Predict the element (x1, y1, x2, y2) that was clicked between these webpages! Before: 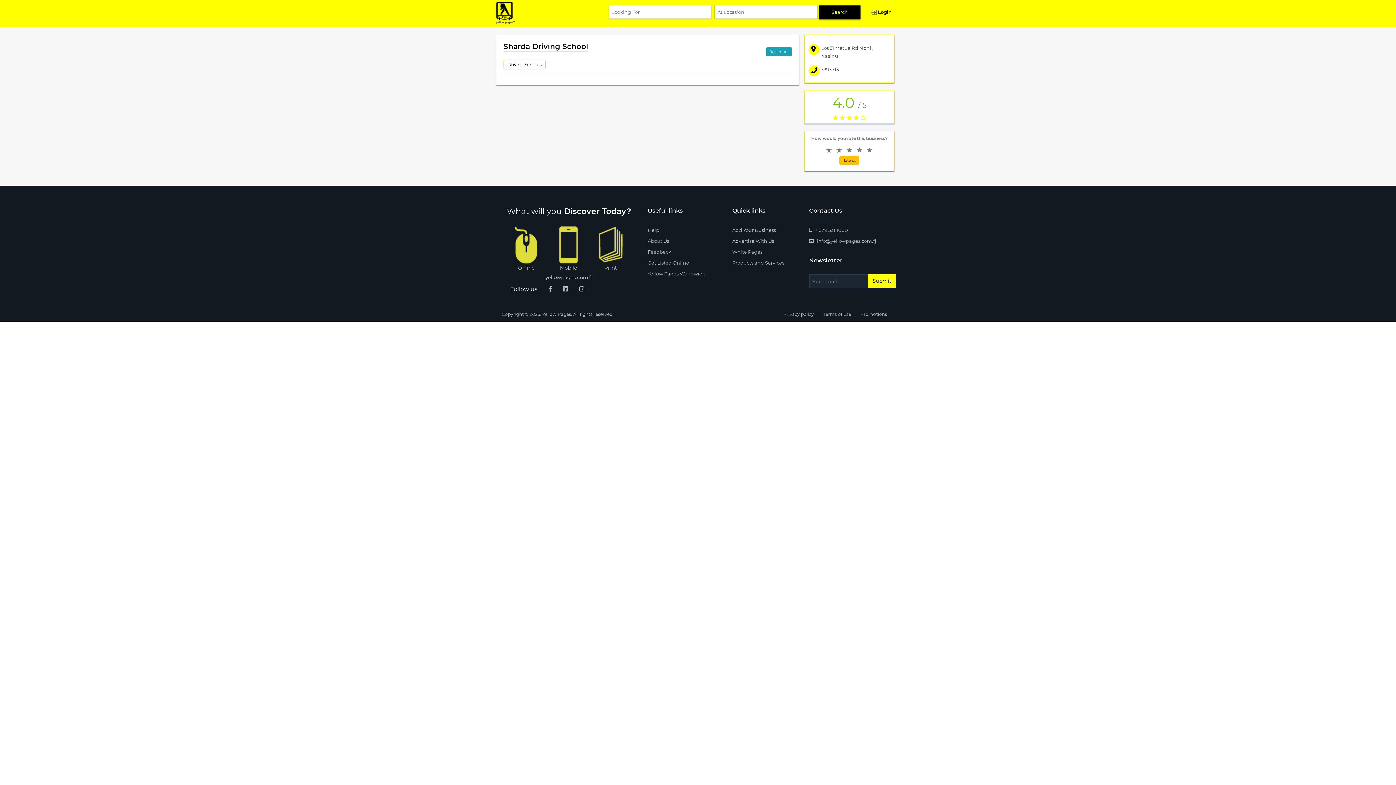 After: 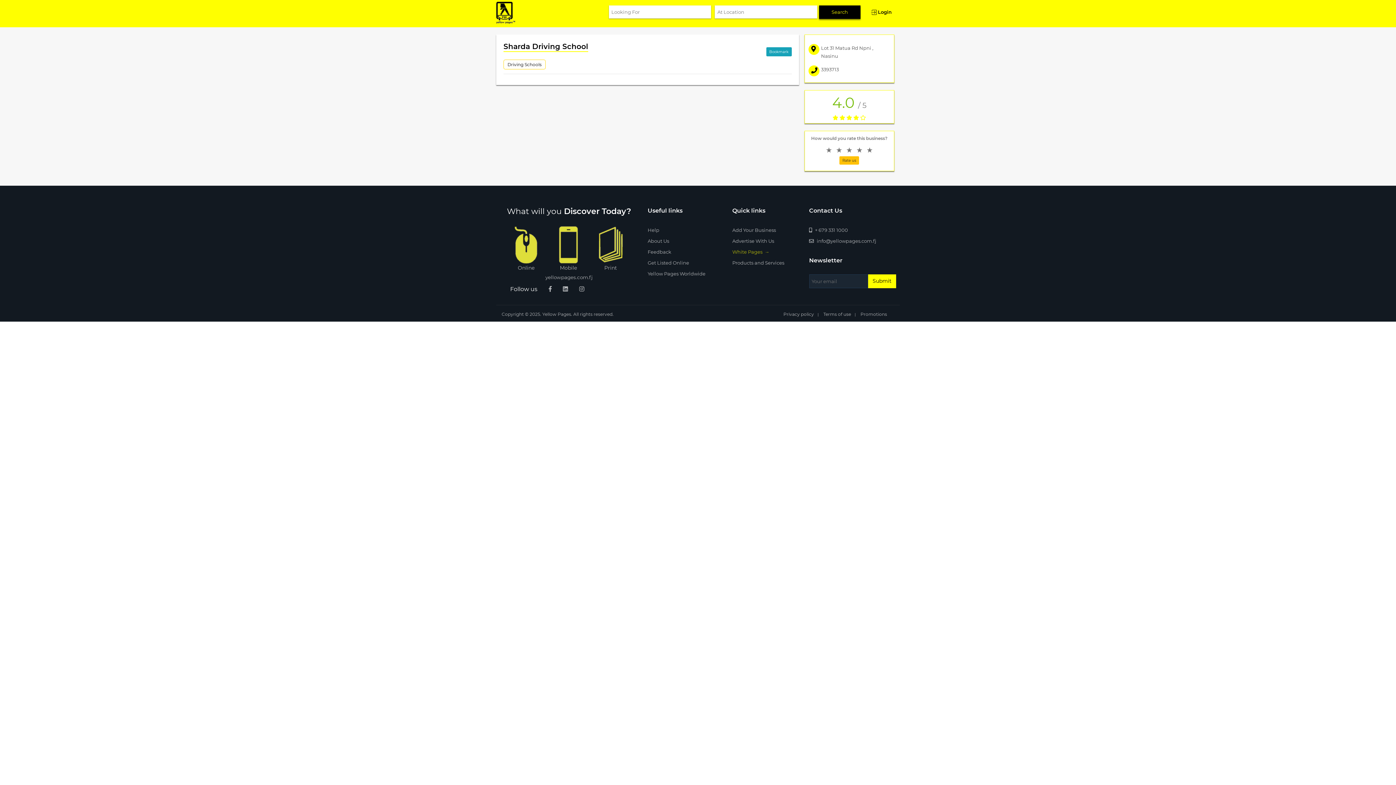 Action: label: White Pages bbox: (732, 249, 769, 254)